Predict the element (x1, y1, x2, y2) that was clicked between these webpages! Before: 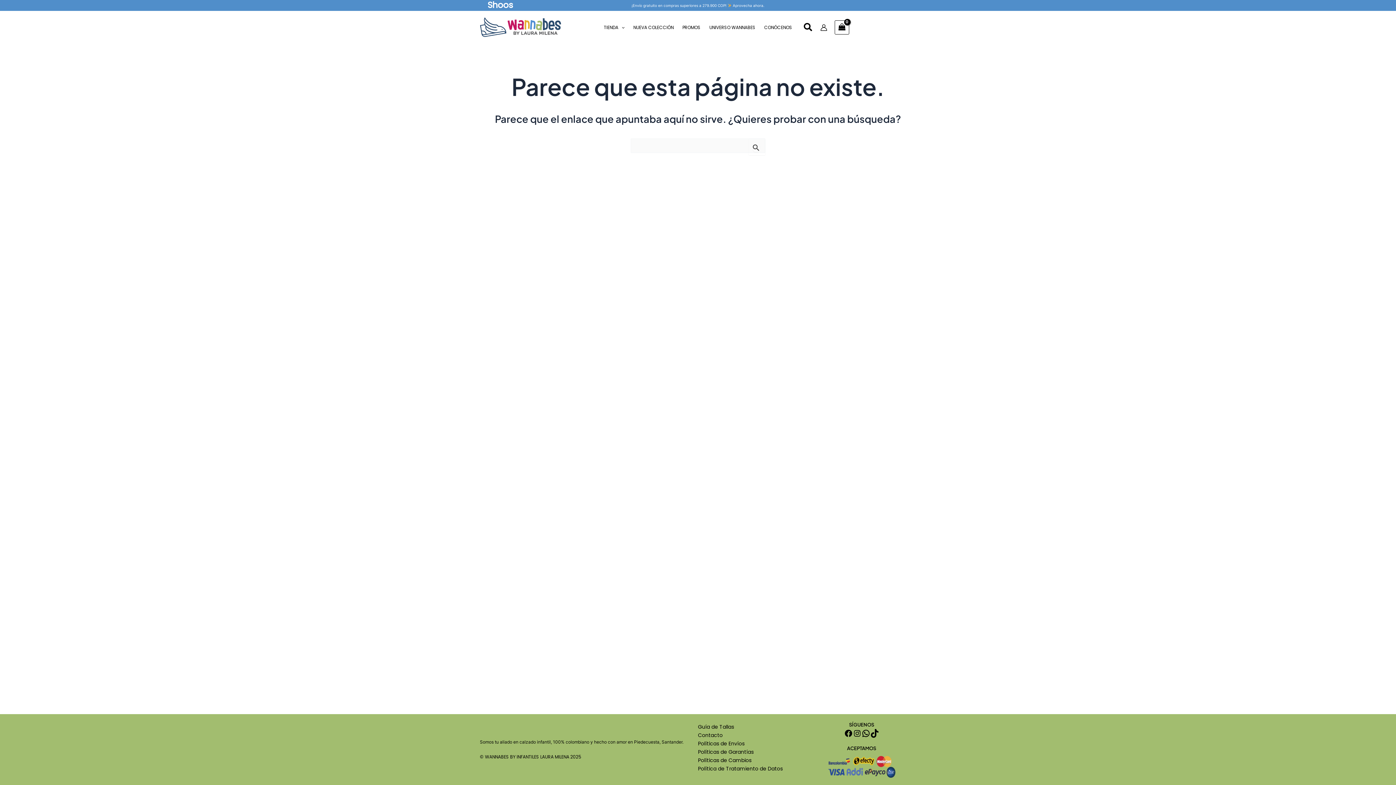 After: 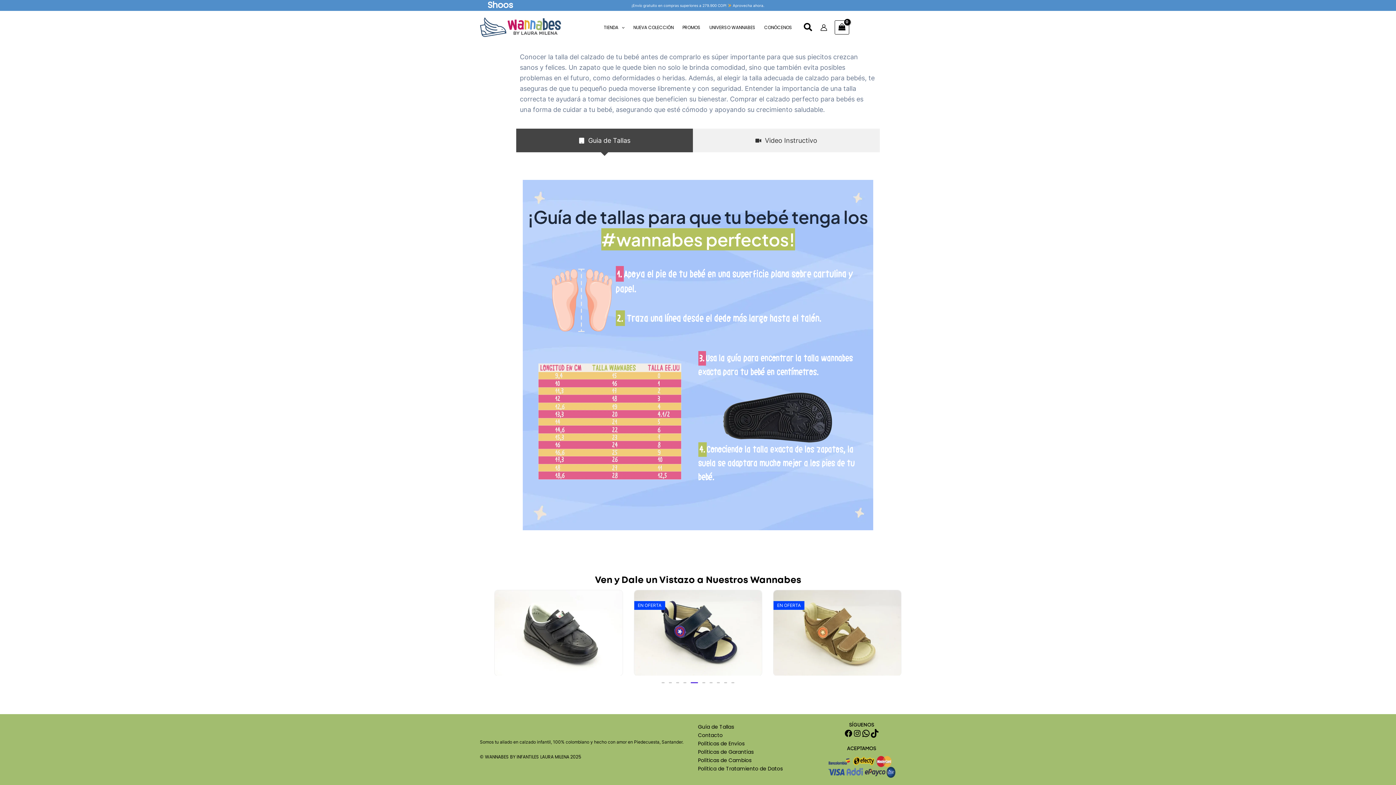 Action: bbox: (698, 723, 734, 731) label: Guía de Tallas